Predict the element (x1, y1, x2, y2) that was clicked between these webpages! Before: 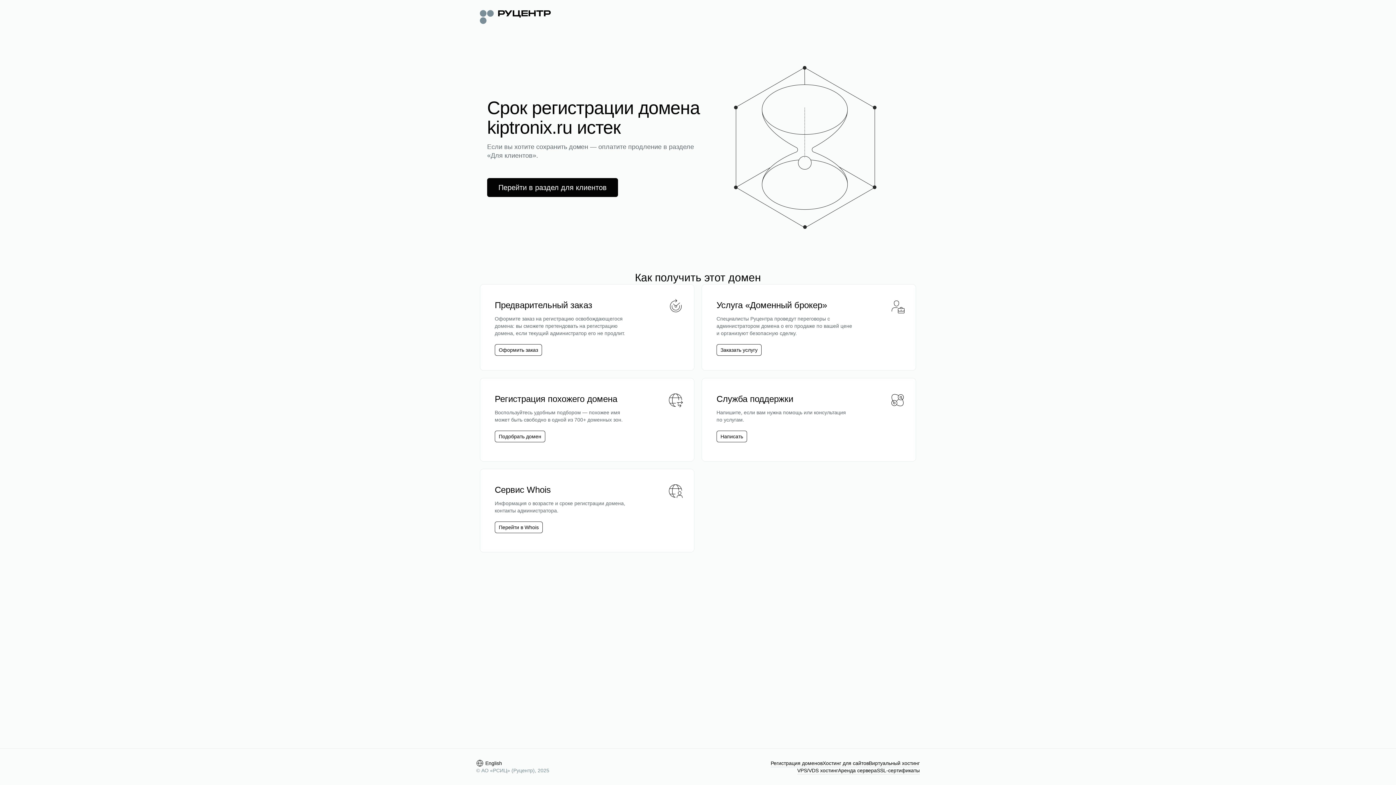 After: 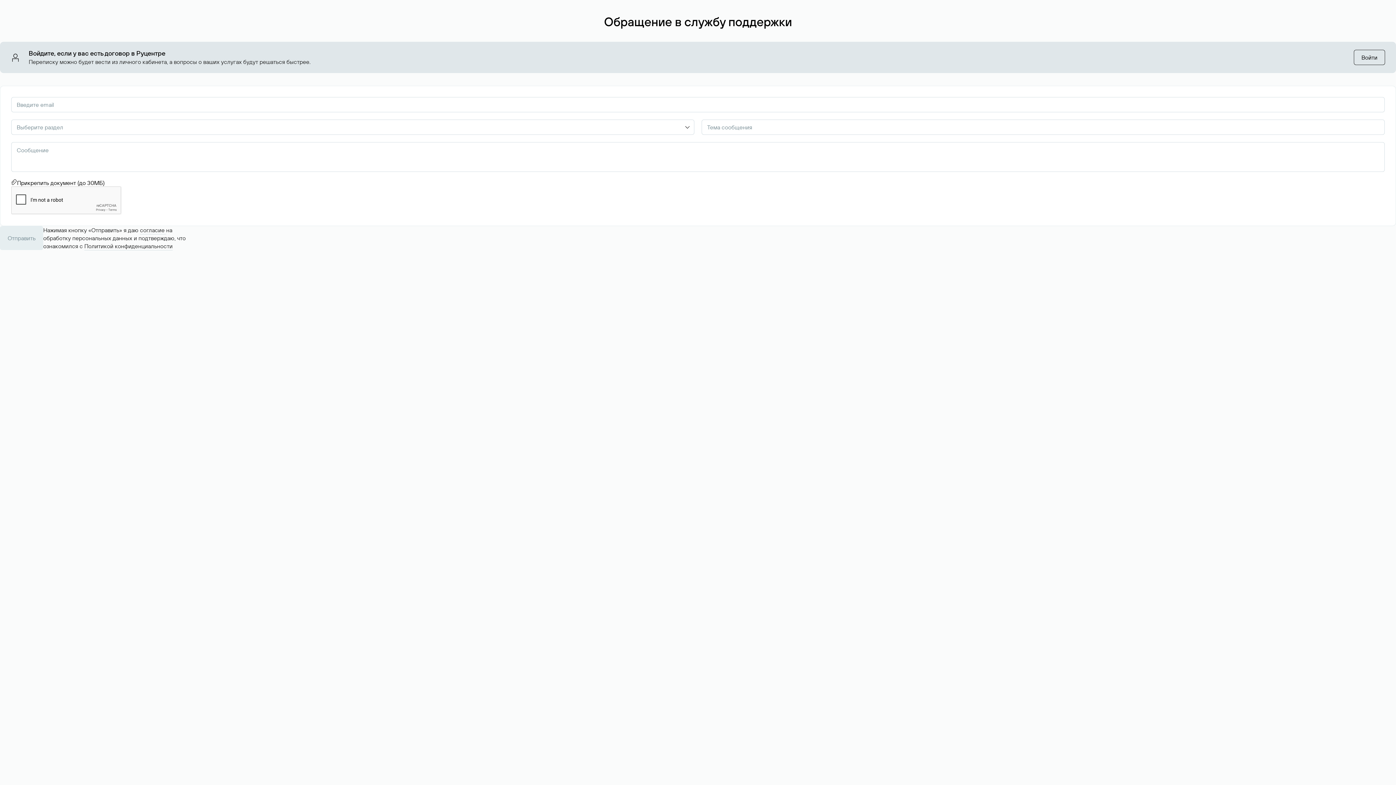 Action: label: Написать bbox: (720, 433, 743, 440)